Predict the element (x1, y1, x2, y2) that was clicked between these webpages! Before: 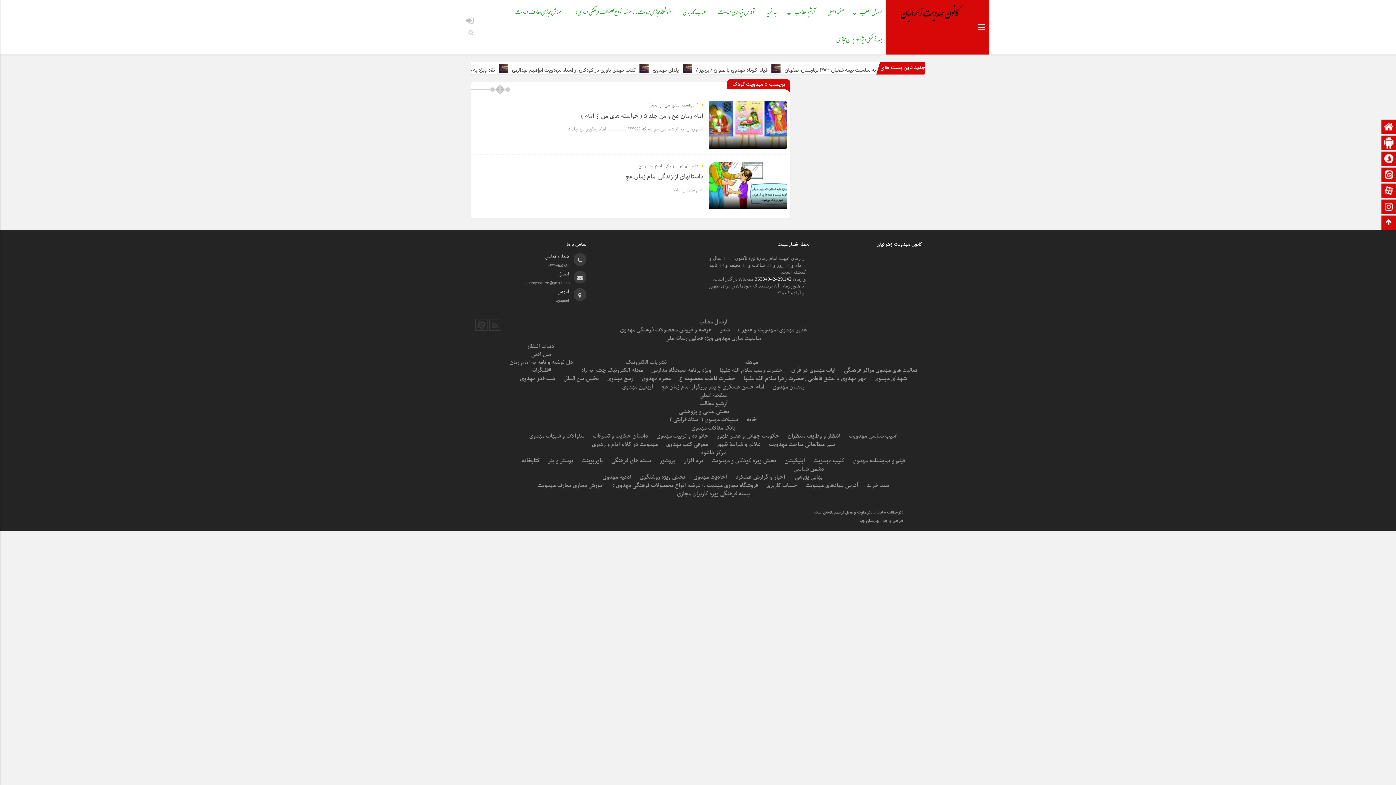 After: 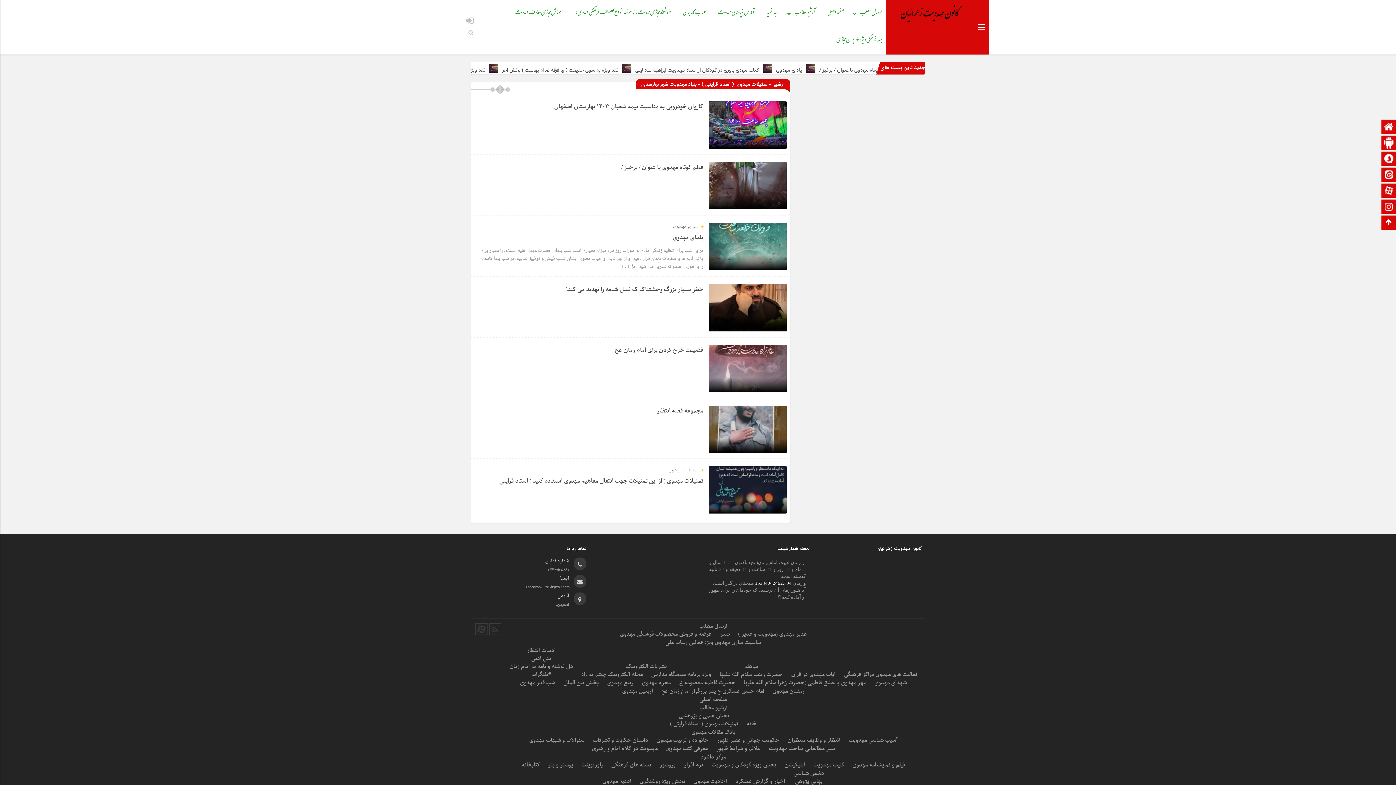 Action: label: تمثیلات مهدوی ( استاد قرایتی ) bbox: (666, 415, 742, 423)